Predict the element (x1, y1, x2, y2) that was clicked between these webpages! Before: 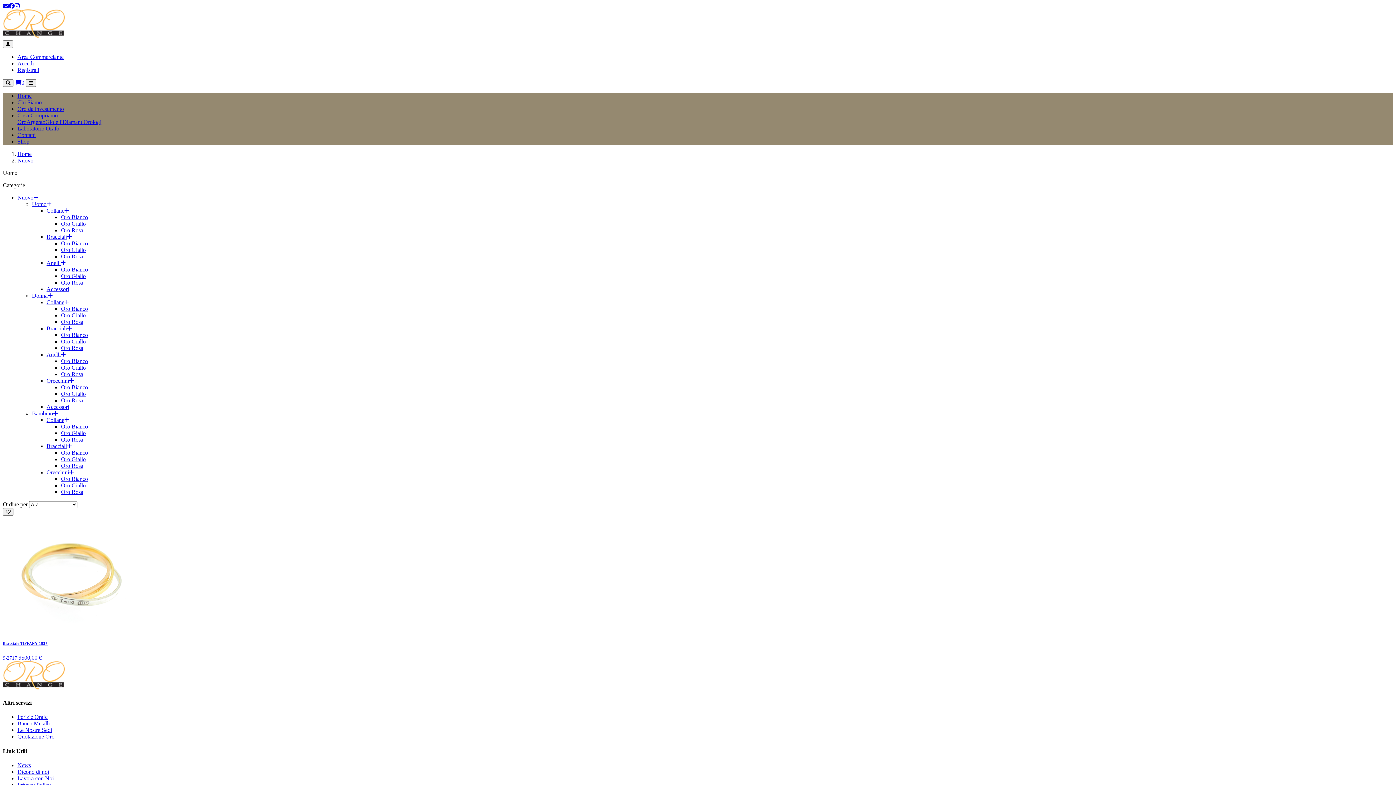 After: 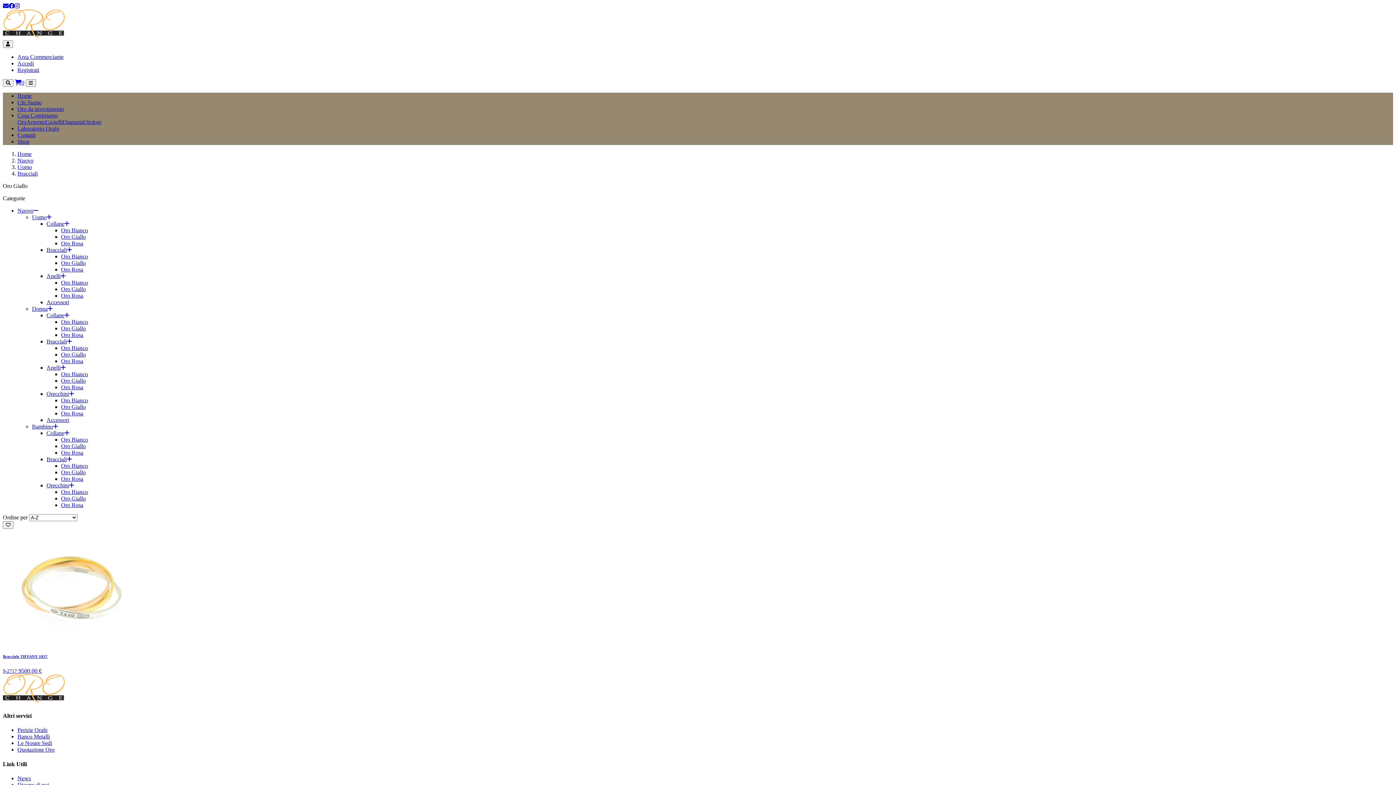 Action: label: Oro Giallo bbox: (61, 246, 85, 253)